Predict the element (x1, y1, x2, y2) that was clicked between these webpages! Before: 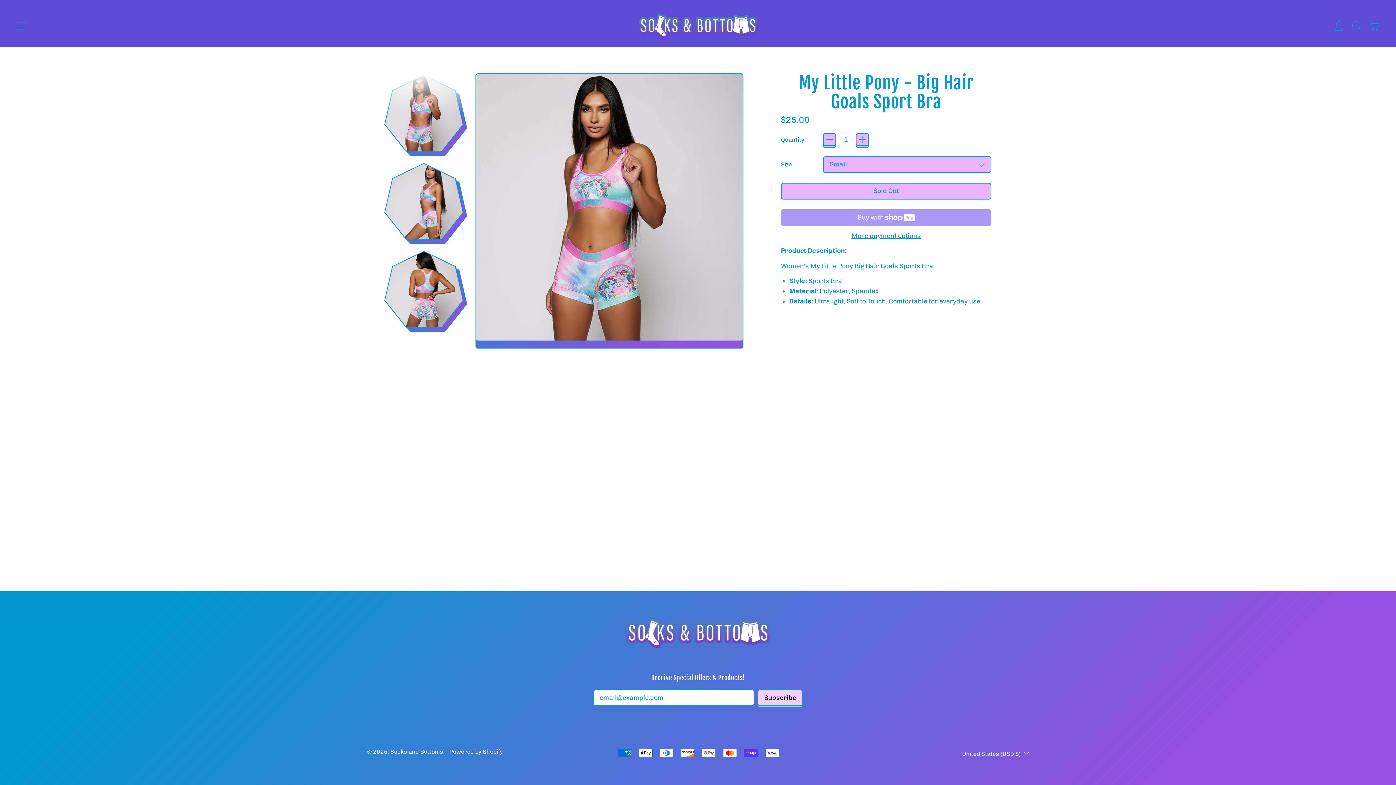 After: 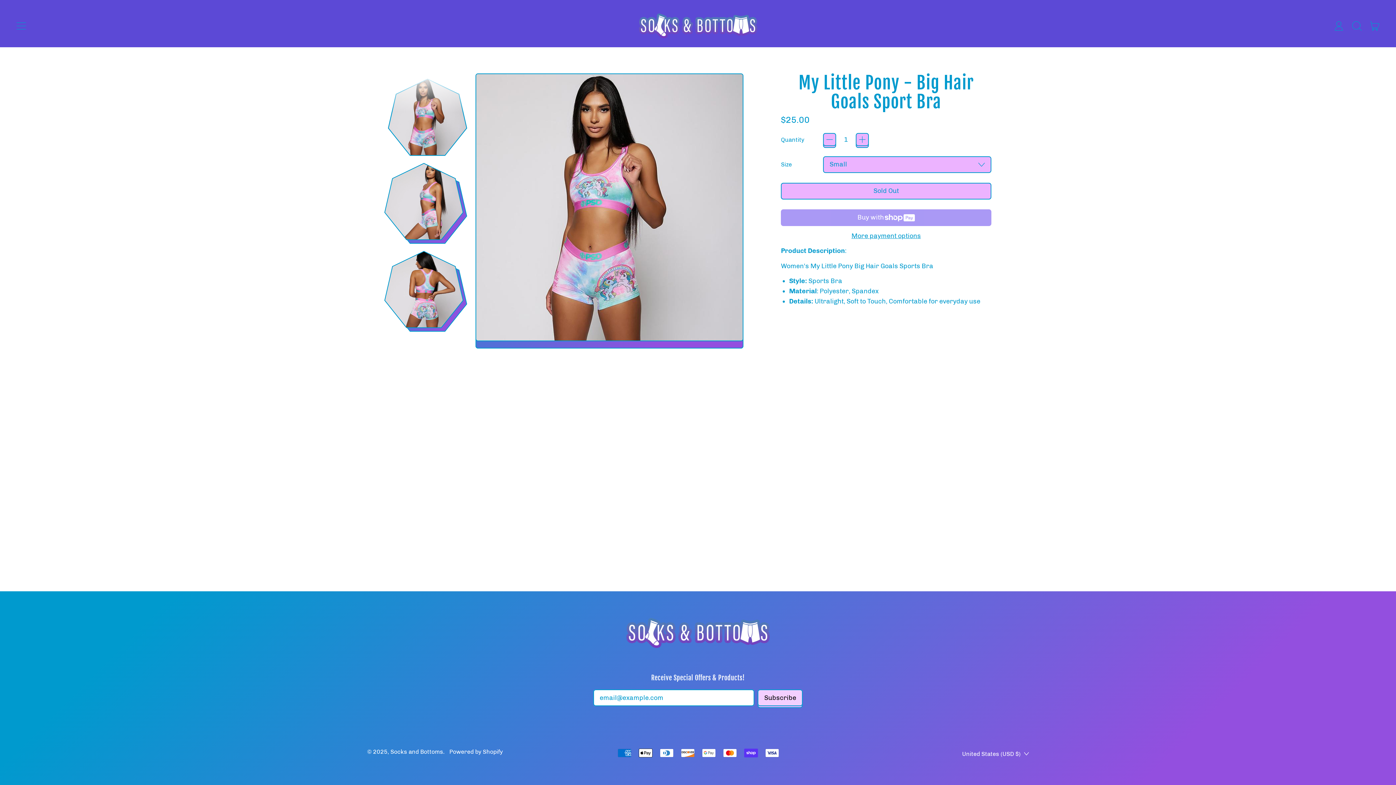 Action: bbox: (383, 73, 463, 153)